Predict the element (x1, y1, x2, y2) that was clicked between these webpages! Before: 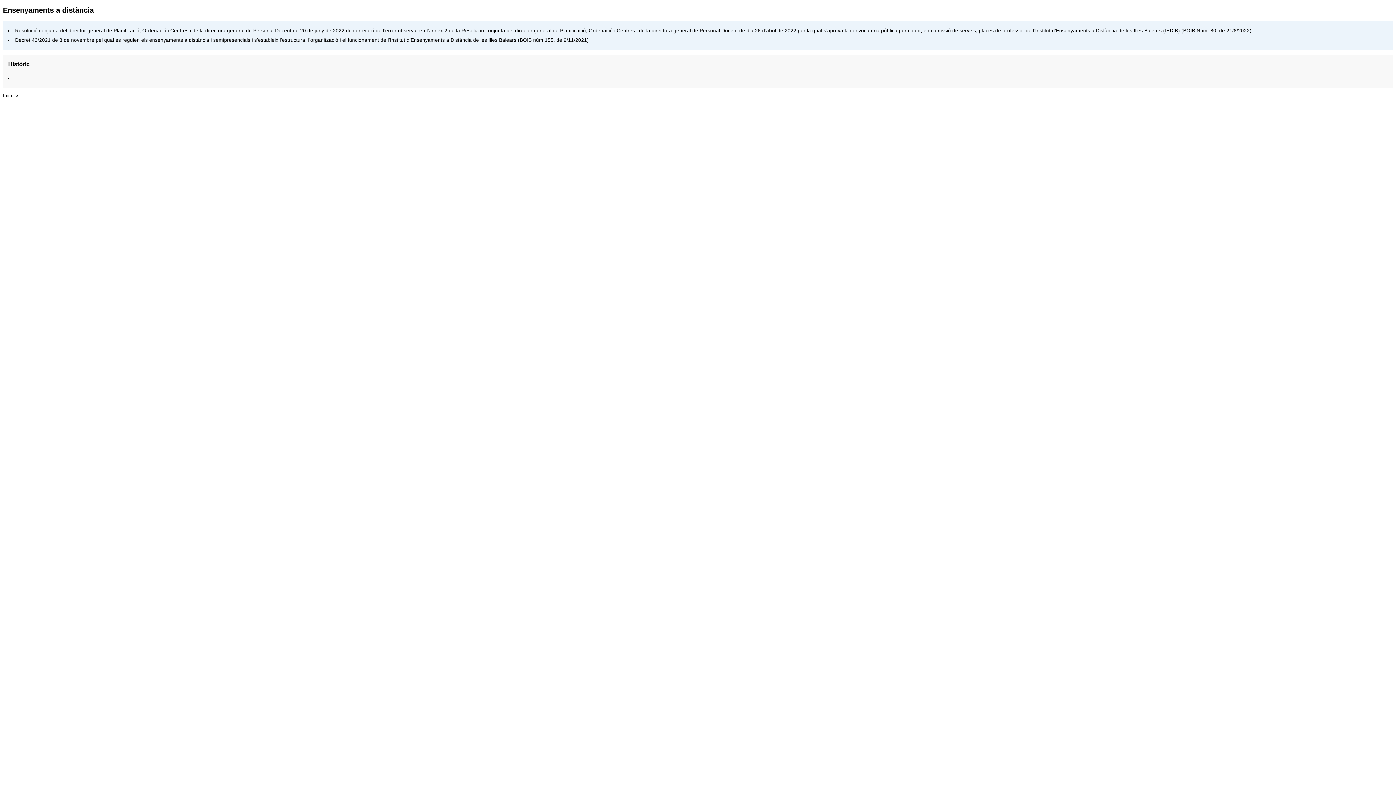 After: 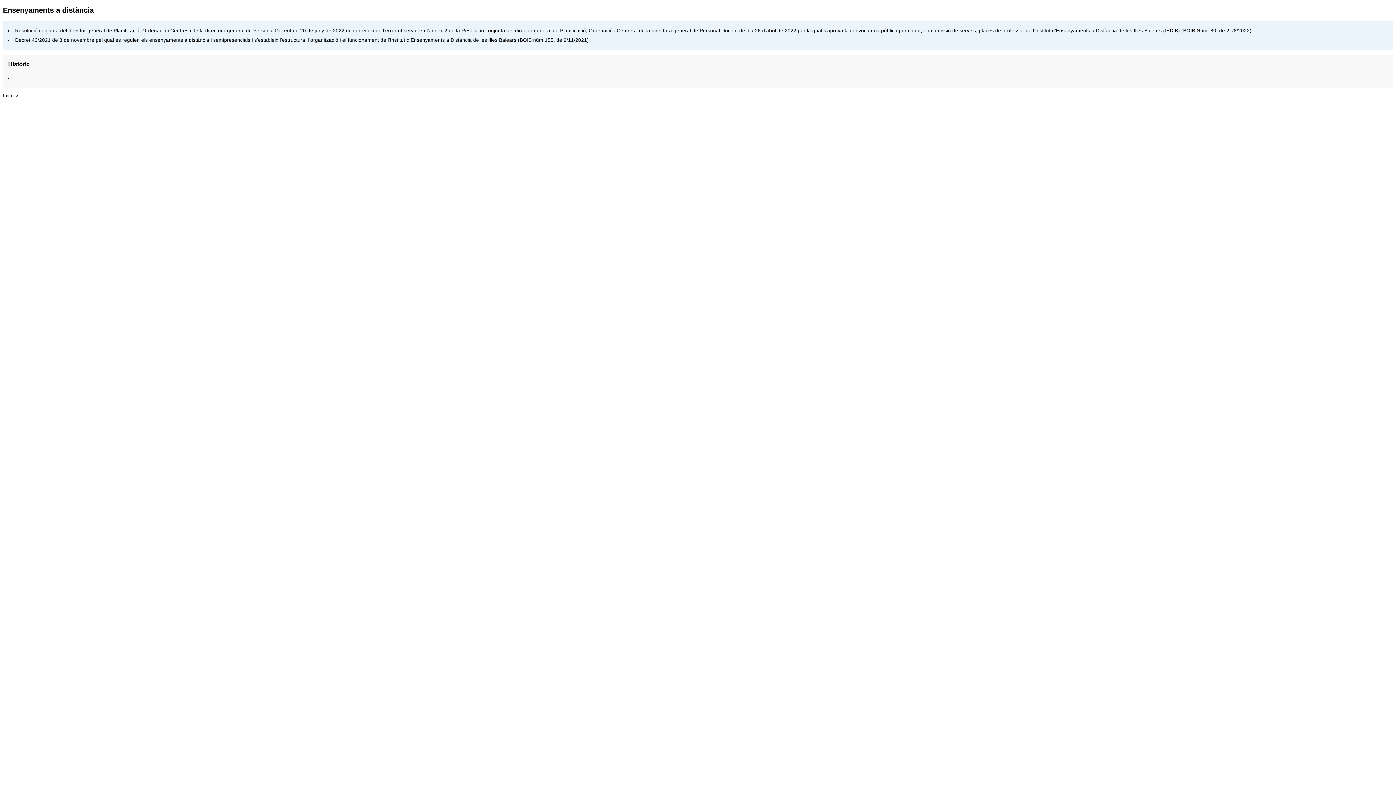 Action: label: Resolució conjunta del director general de Planificació, Ordenació i Centres i de la directora general de Personal Docent de 20 de juny de 2022 de correcció de l’error observat en l’annex 2 de la Resolució conjunta del director general de Planificació, Ordenació i Centres i de la directora general de Personal Docent de dia 26 d’abril de 2022 per la qual s’aprova la convocatòria pública per cobrir, en comissió de serveis, places de professor de l’Institut d’Ensenyaments a Distància de les Illes Balears (IEDIB) (BOIB Núm. 80, de 21/6/2022) bbox: (15, 27, 1251, 33)